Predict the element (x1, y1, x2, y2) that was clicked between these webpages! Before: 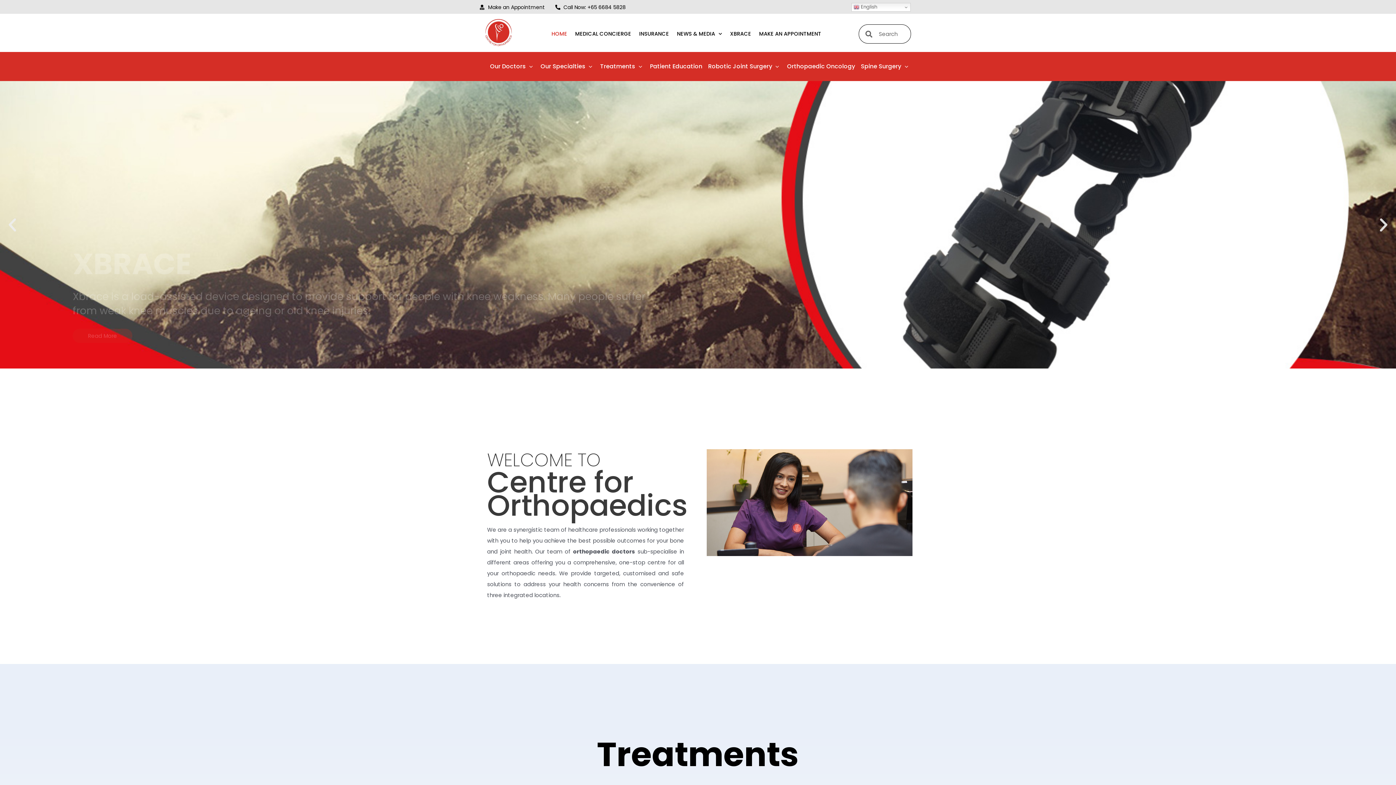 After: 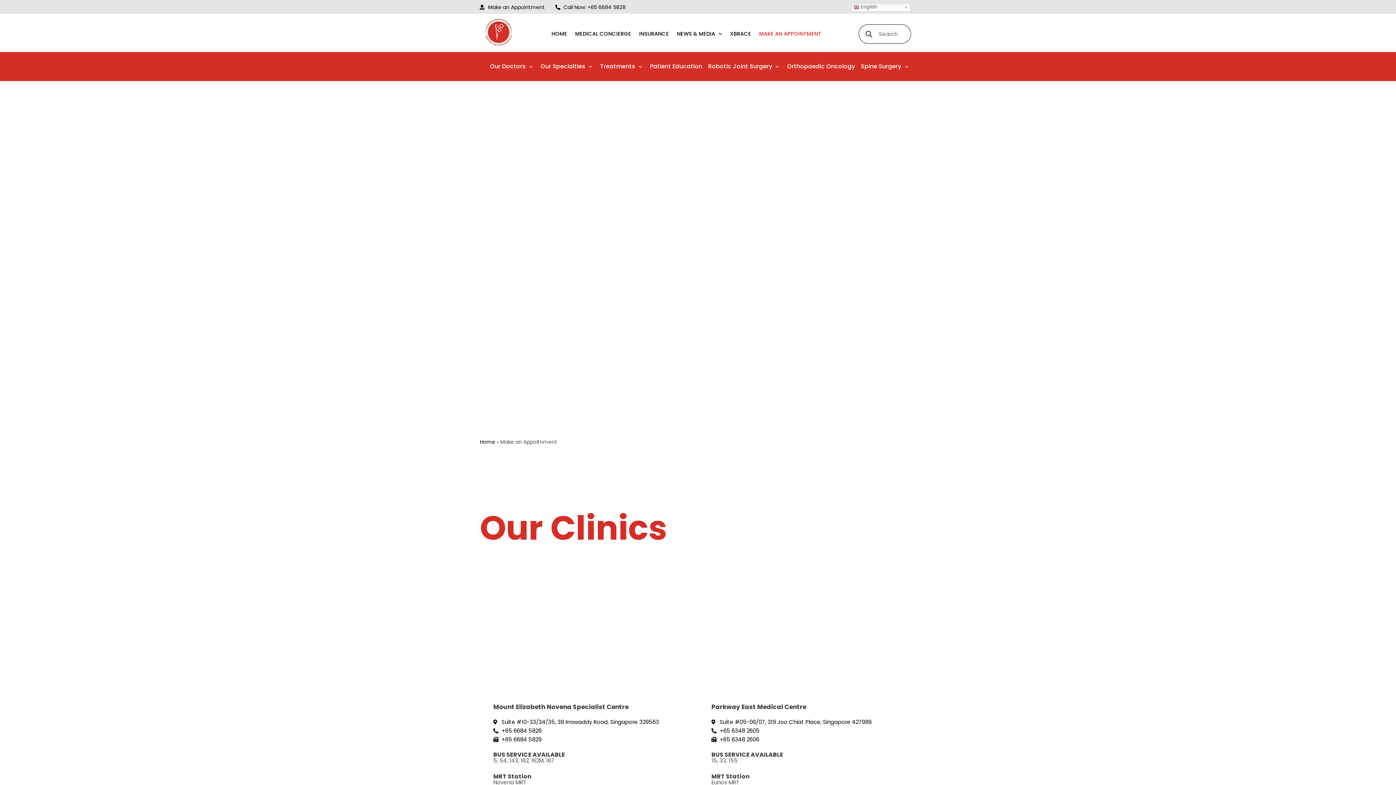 Action: bbox: (480, 2, 544, 11) label: Make an Appointment